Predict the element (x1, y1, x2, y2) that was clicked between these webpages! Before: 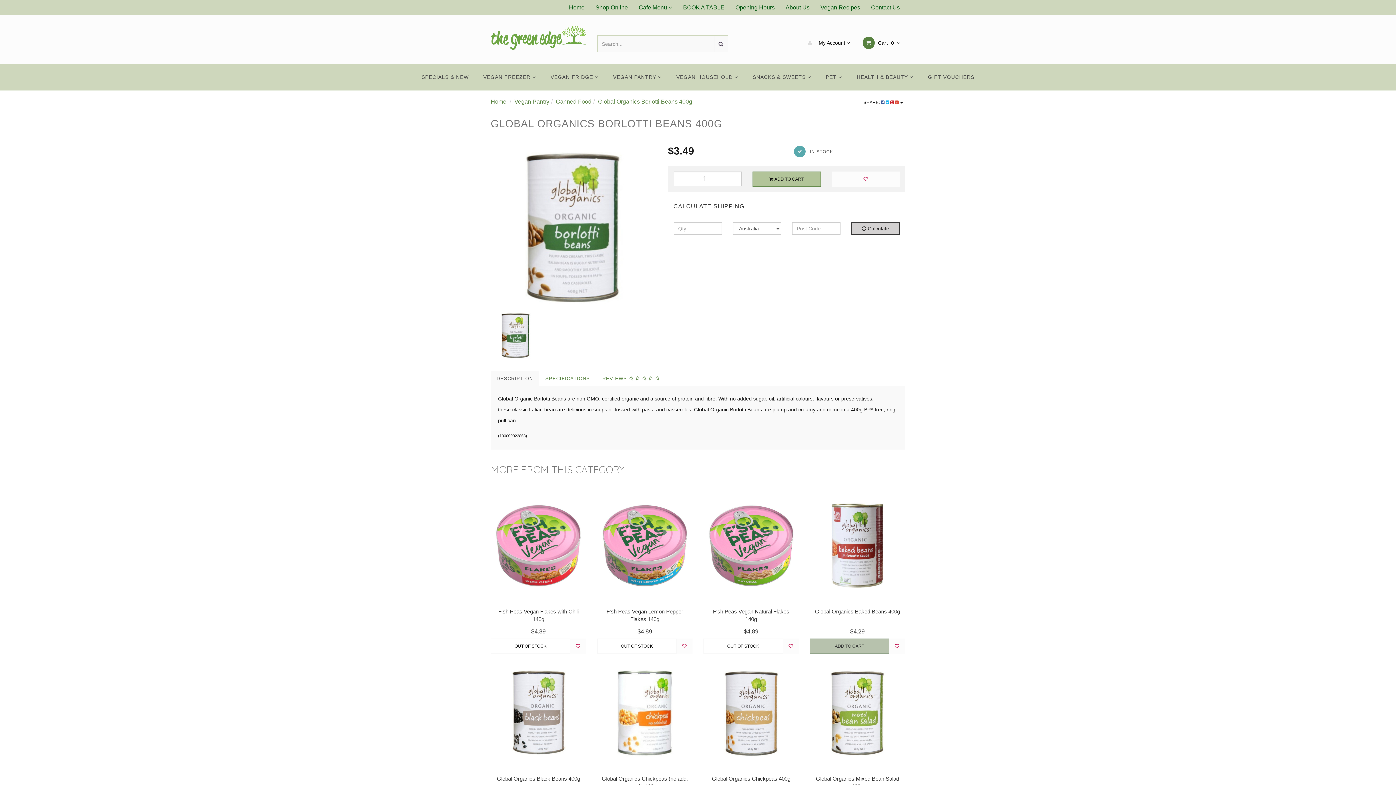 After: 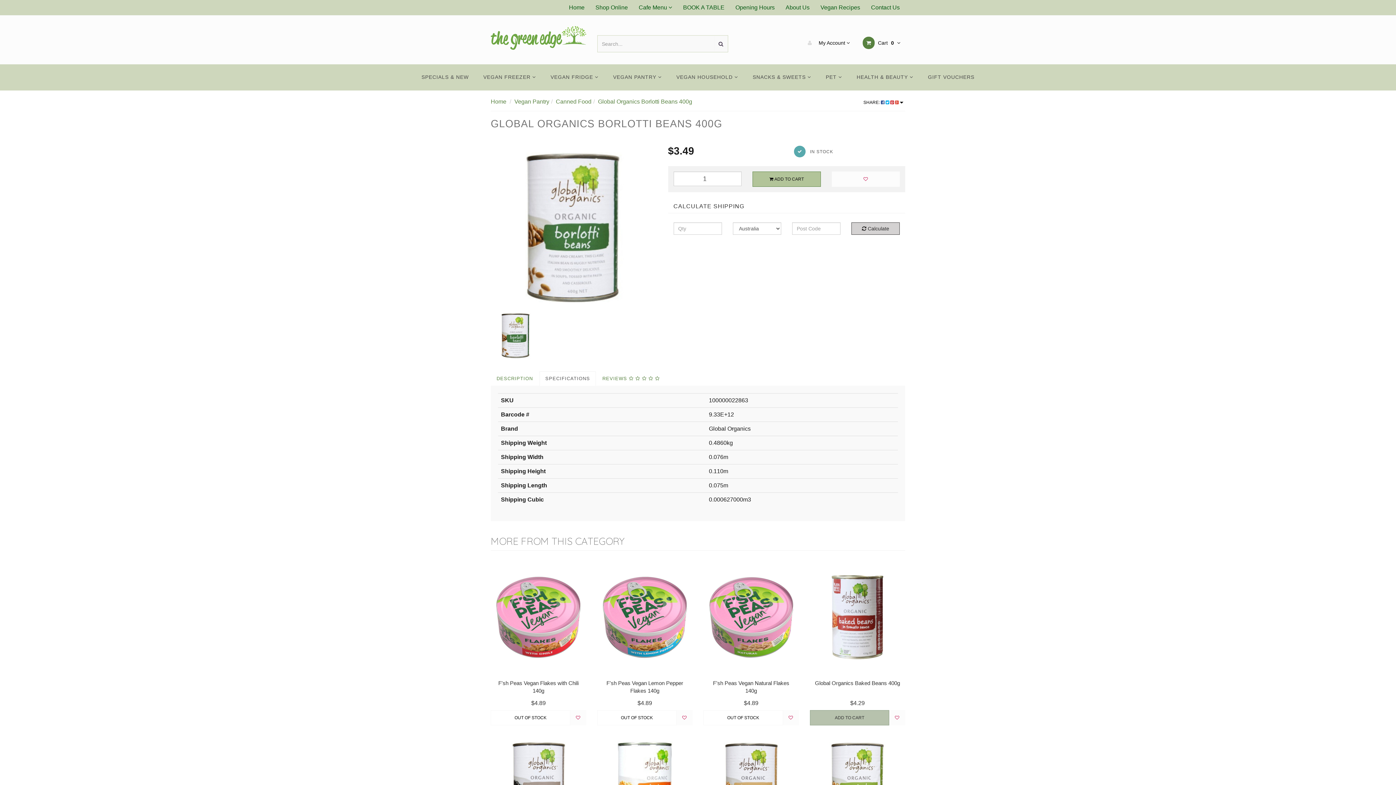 Action: bbox: (539, 371, 596, 386) label: SPECIFICATIONS